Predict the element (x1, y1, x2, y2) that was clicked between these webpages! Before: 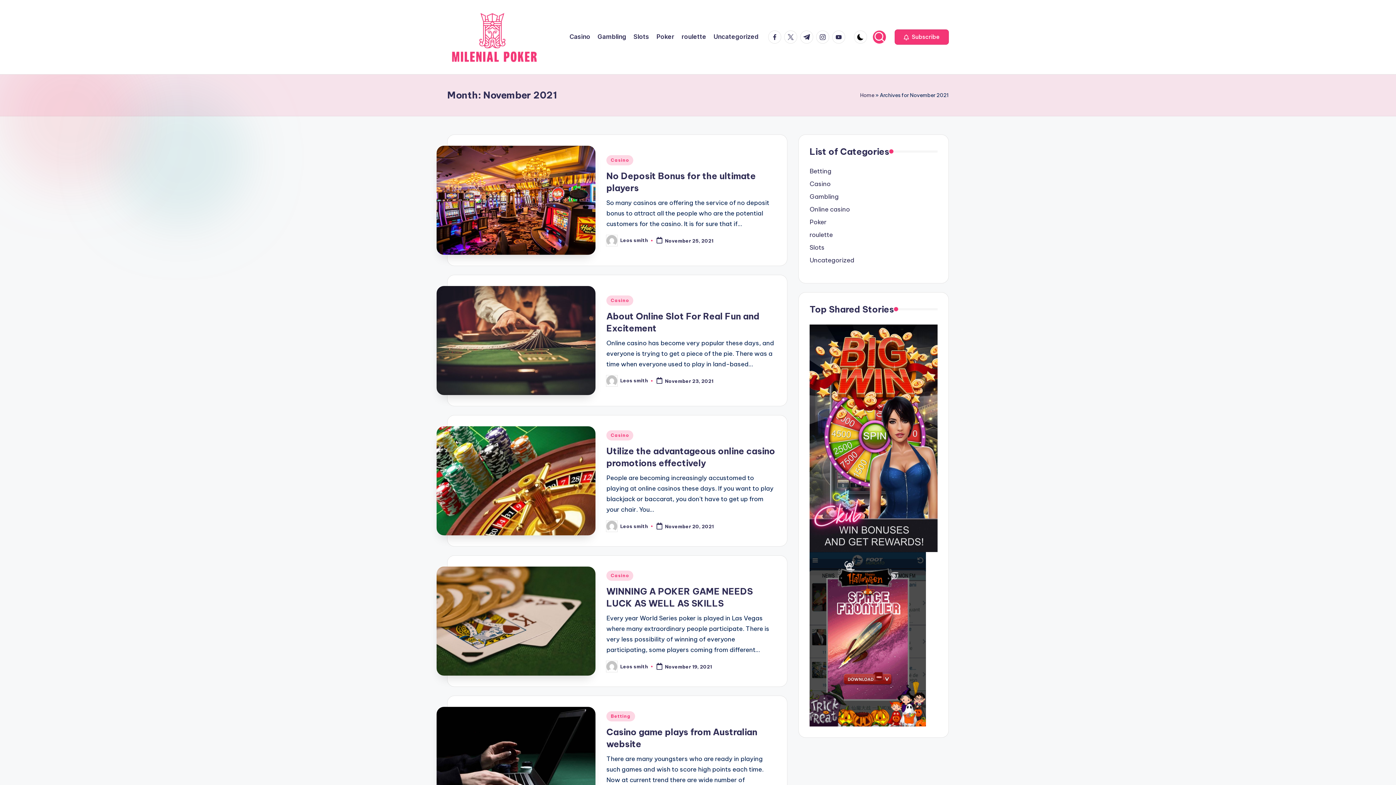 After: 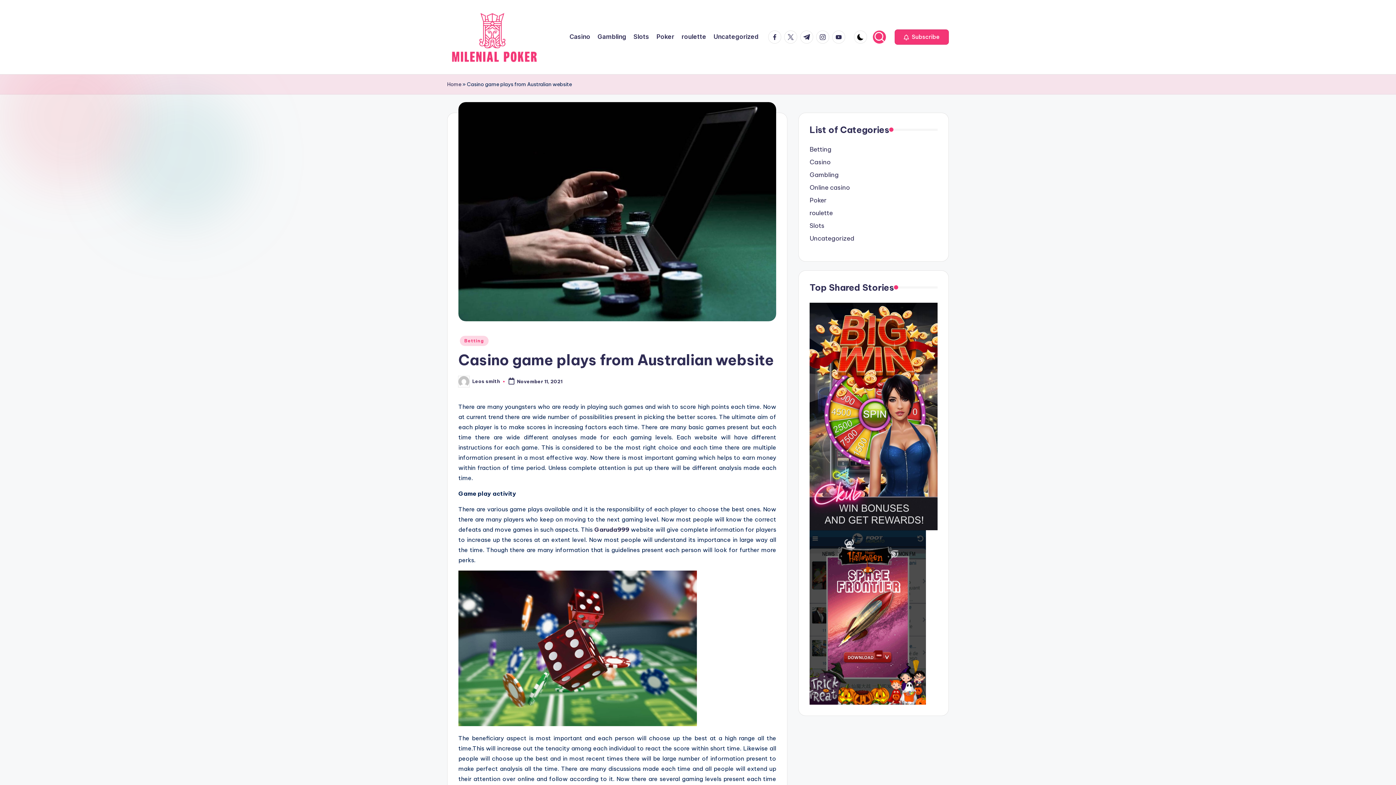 Action: bbox: (436, 707, 595, 816)